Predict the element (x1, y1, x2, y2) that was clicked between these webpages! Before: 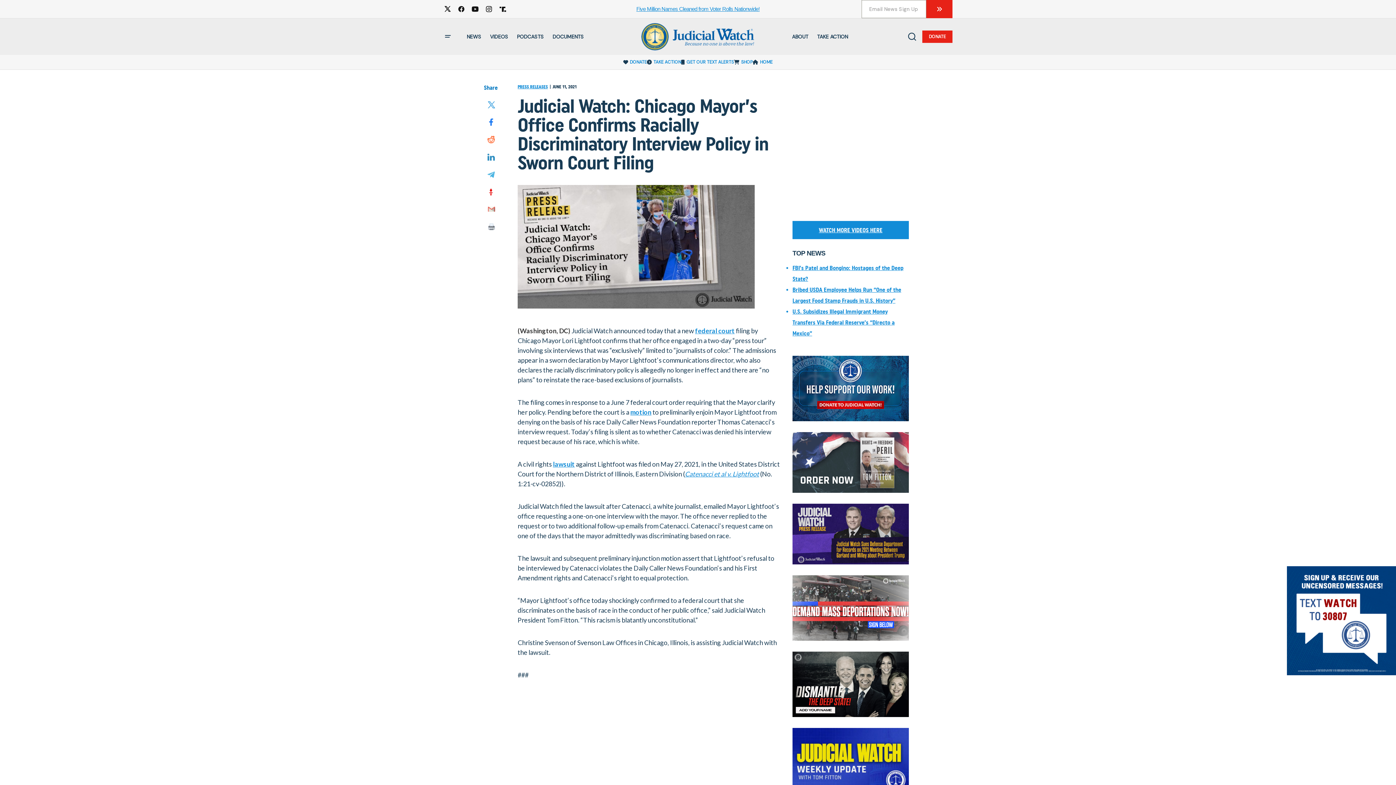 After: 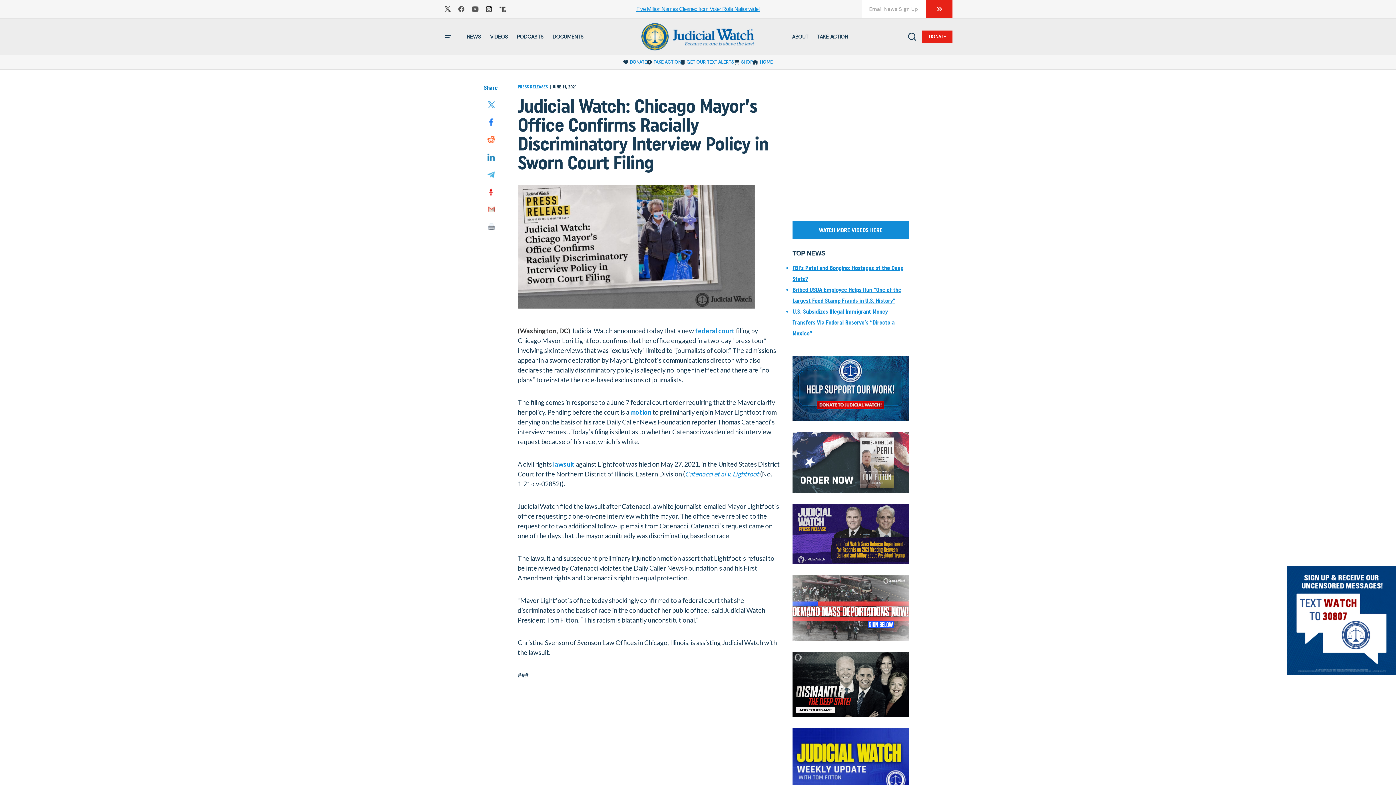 Action: bbox: (482, 2, 496, 16)